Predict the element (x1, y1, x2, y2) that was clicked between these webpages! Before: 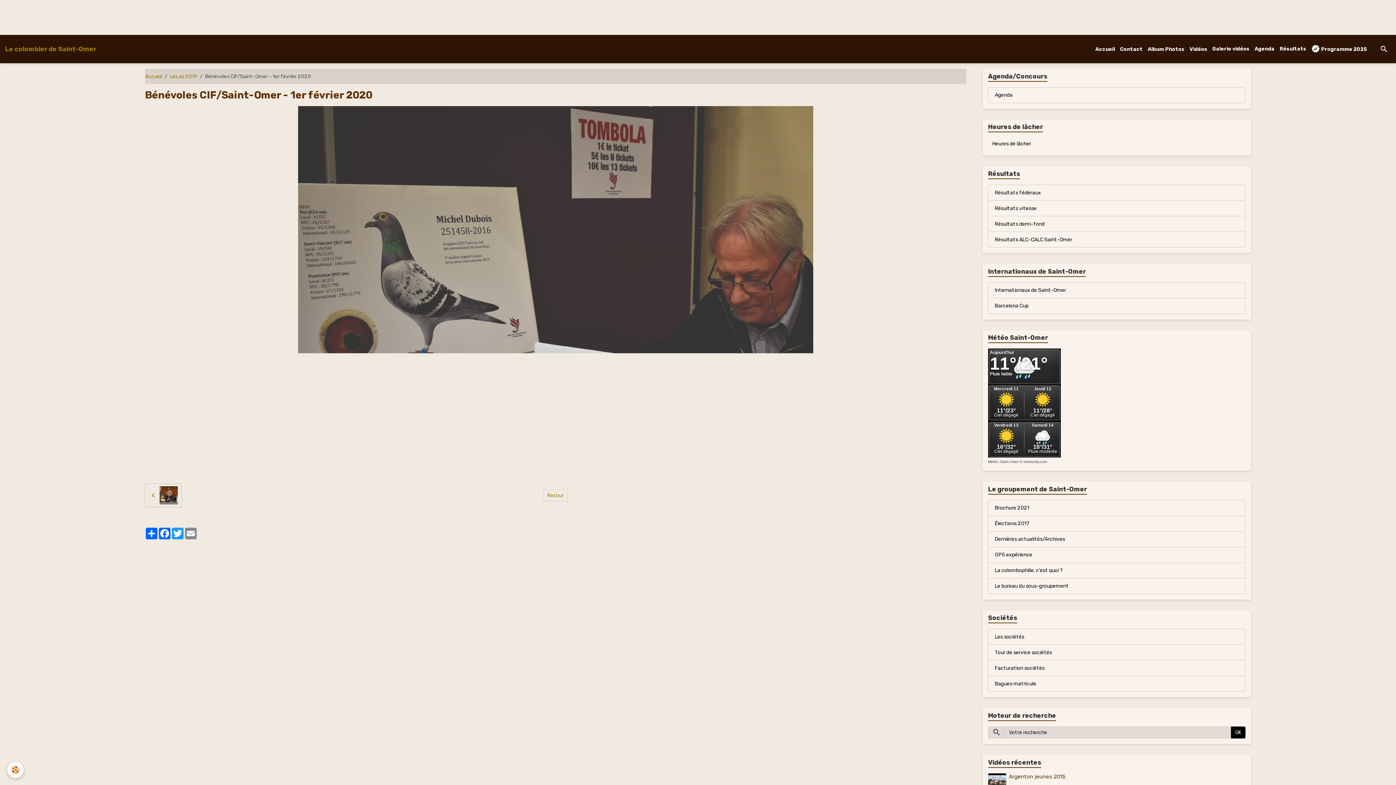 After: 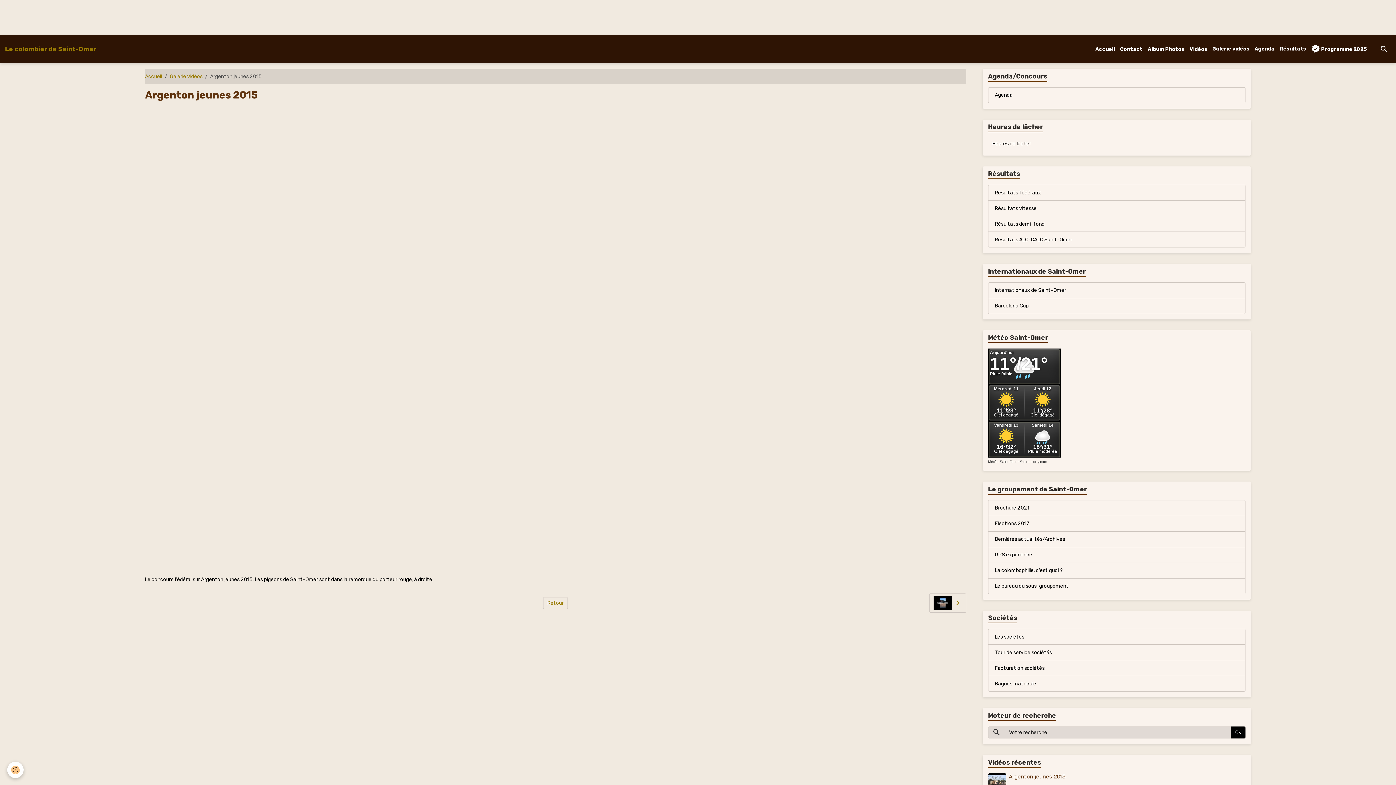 Action: bbox: (988, 773, 1006, 787)